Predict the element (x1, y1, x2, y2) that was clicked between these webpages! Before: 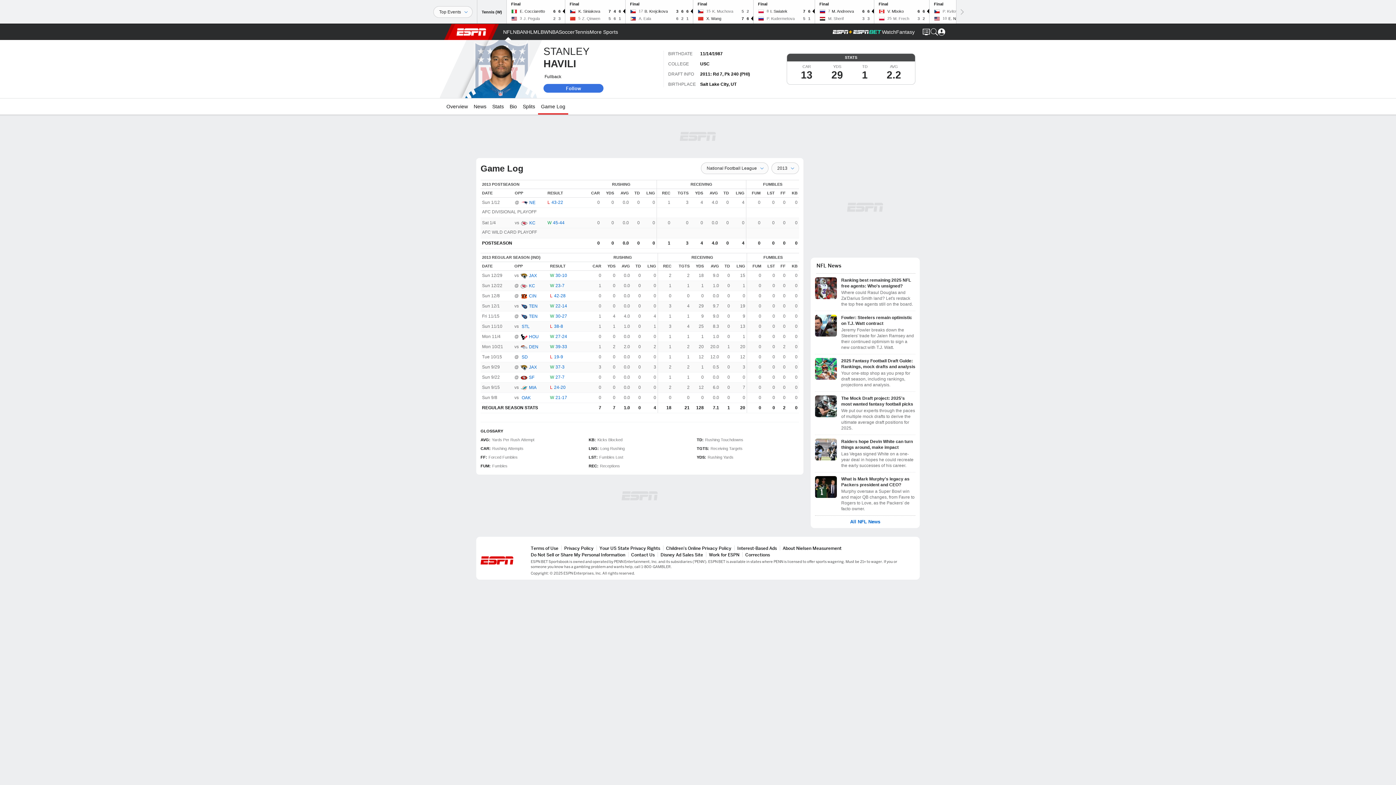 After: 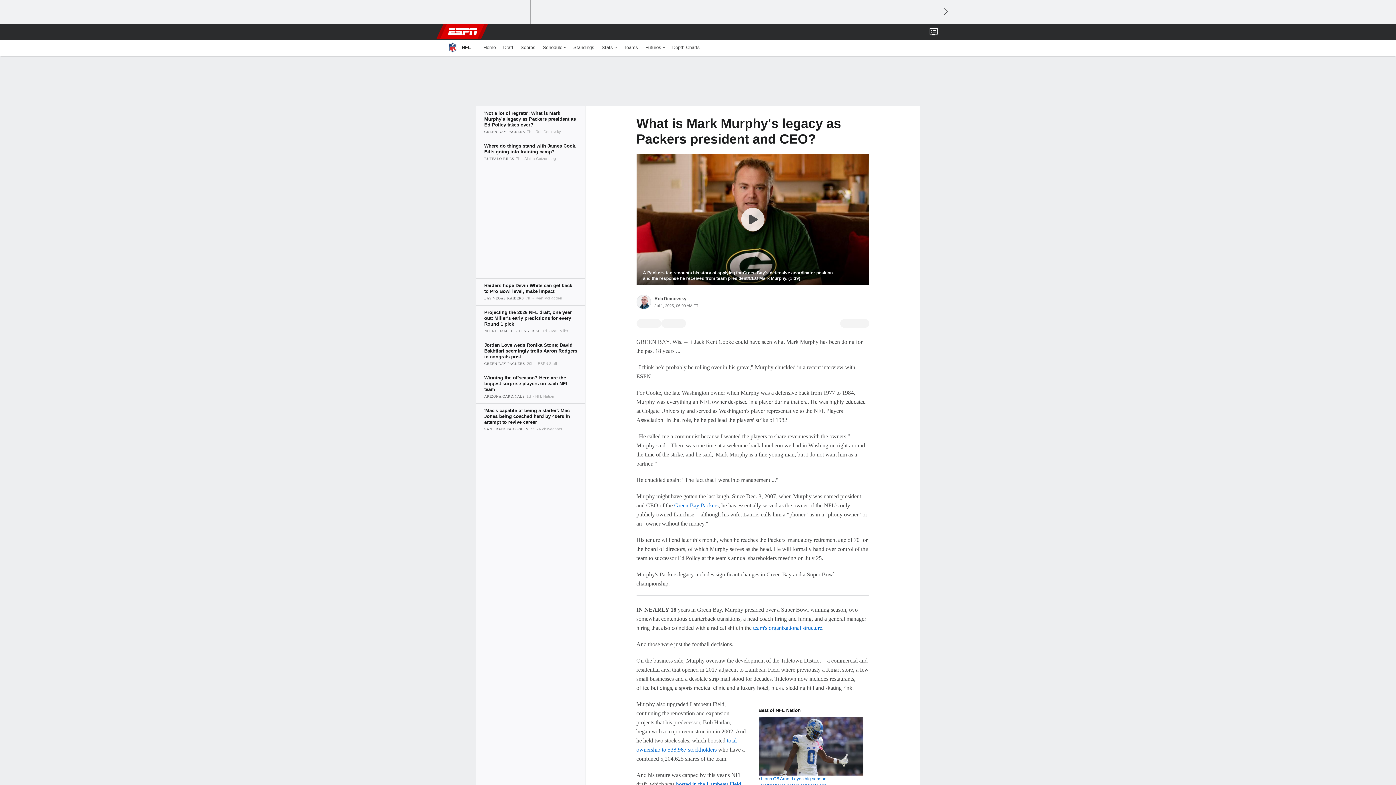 Action: bbox: (815, 476, 915, 512) label: What is Mark Murphy's legacy as Packers president and CEO?
Murphy oversaw a Super Bowl win and major QB changes, from Favre to Rogers to Love, as the Packers' de facto owner.